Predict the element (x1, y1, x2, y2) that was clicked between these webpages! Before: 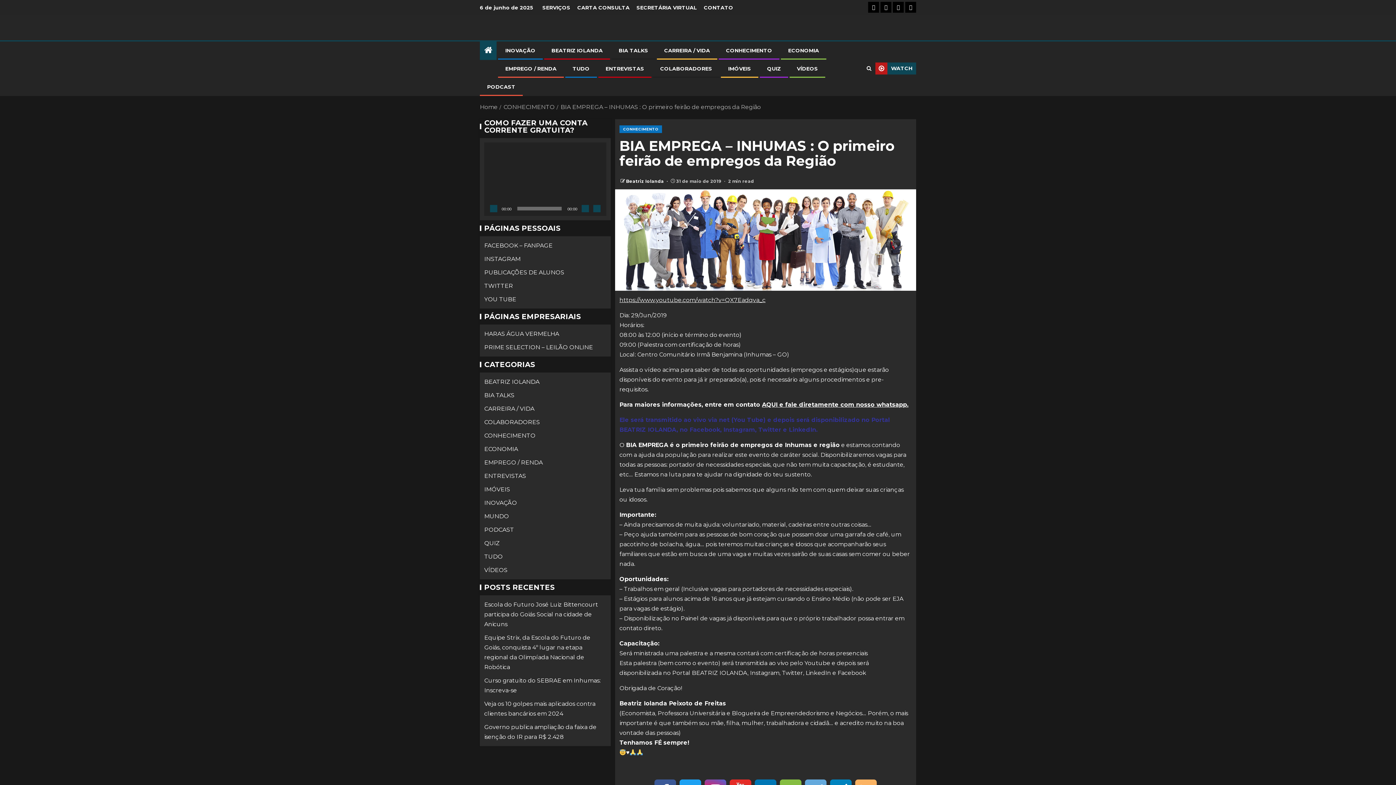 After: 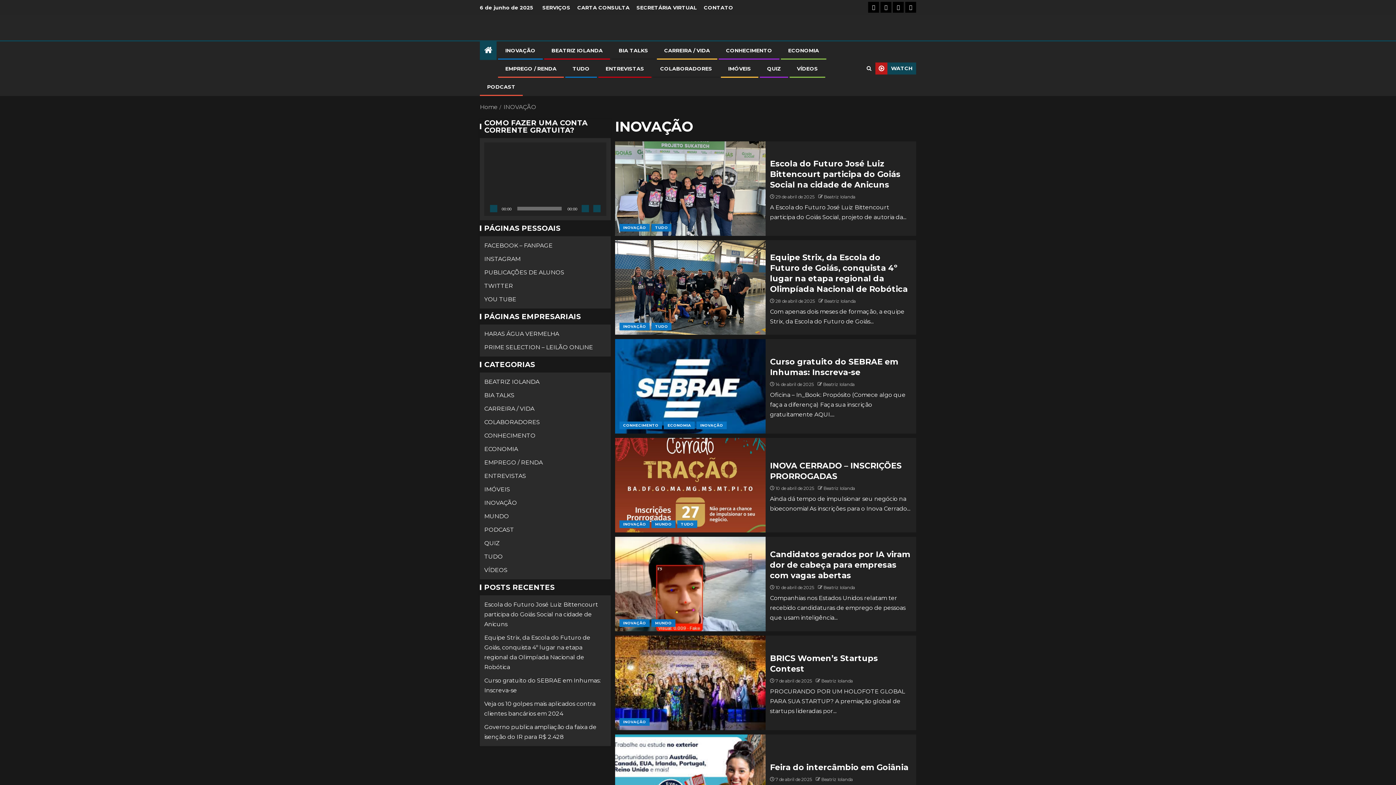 Action: label: INOVAÇÃO bbox: (505, 47, 535, 53)